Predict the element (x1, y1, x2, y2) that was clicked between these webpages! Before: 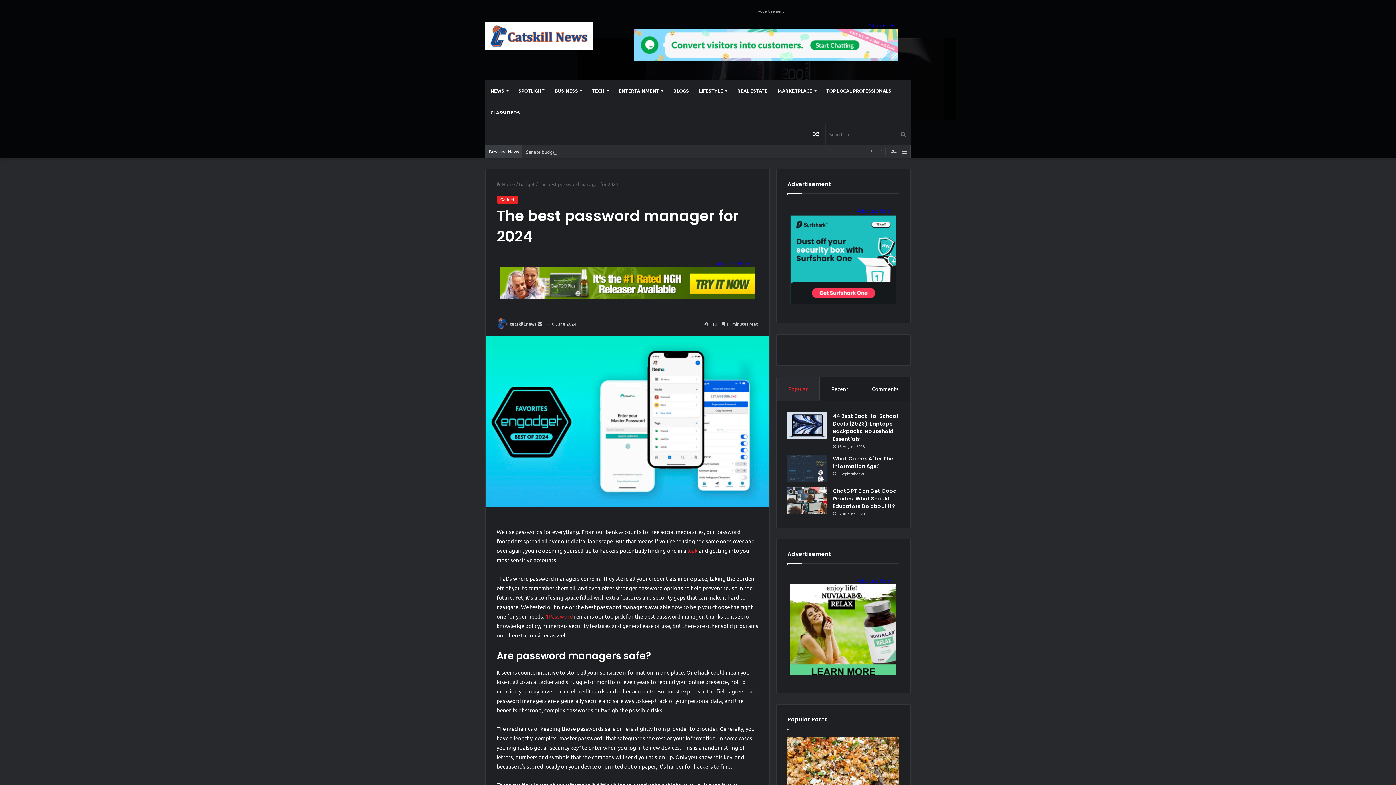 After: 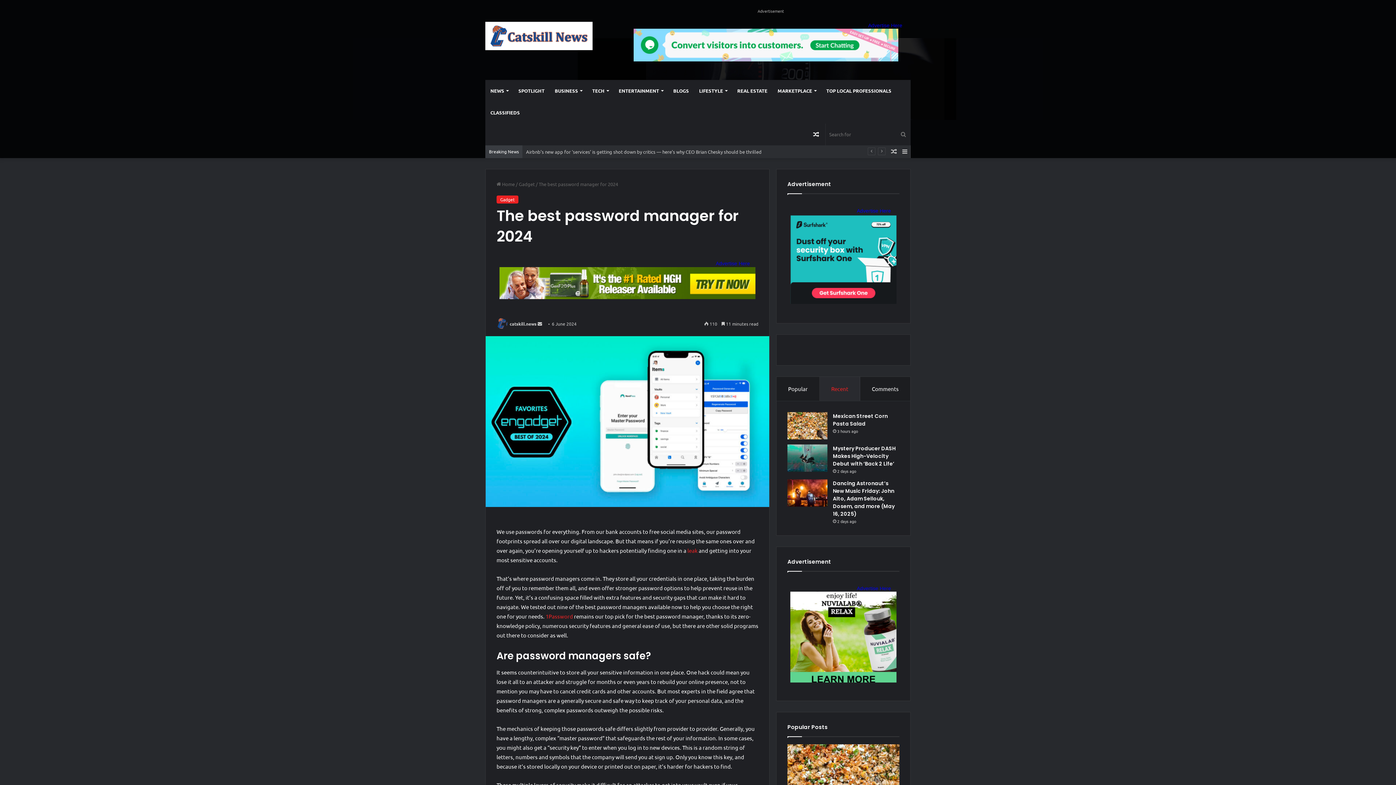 Action: label: Recent bbox: (819, 377, 860, 401)